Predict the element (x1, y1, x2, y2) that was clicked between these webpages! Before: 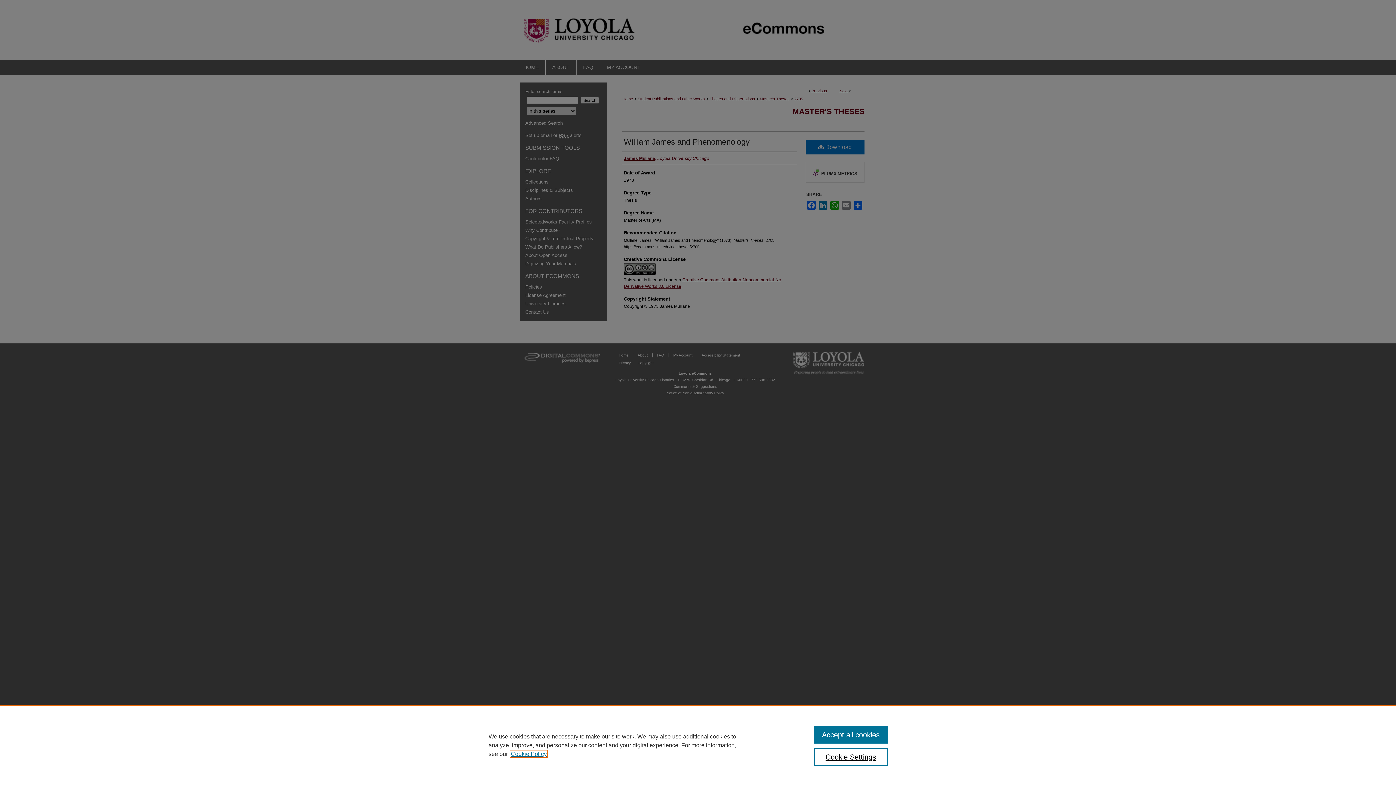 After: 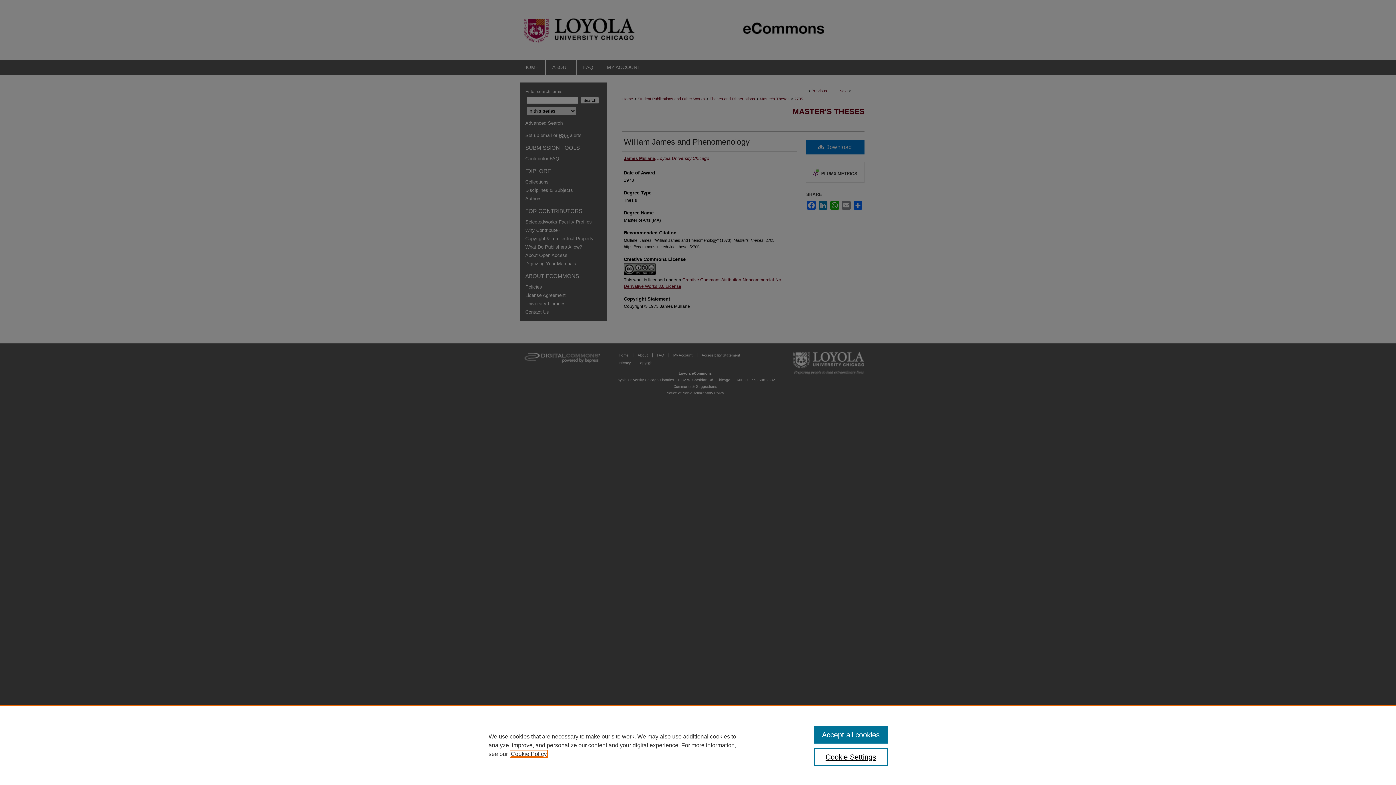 Action: label: , opens in a new tab bbox: (510, 751, 546, 757)